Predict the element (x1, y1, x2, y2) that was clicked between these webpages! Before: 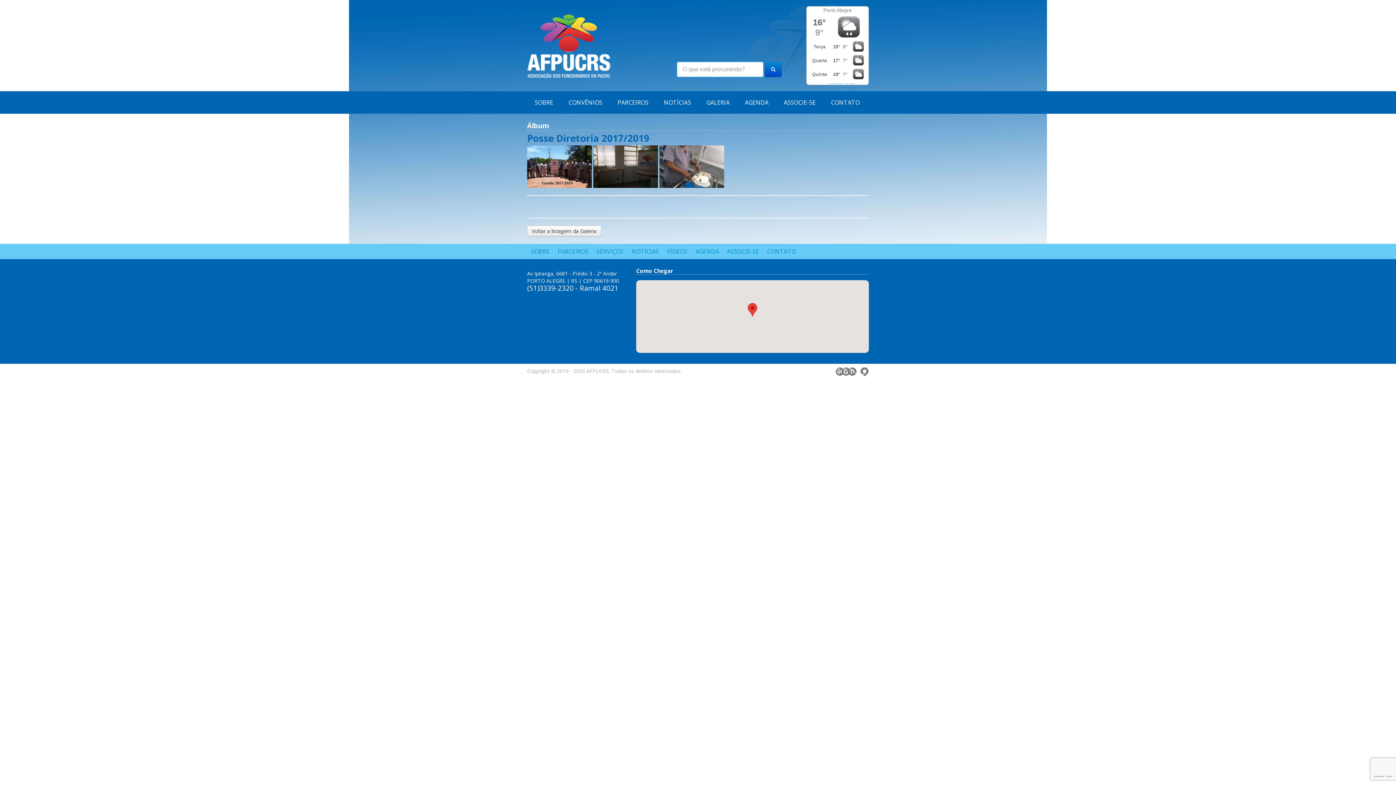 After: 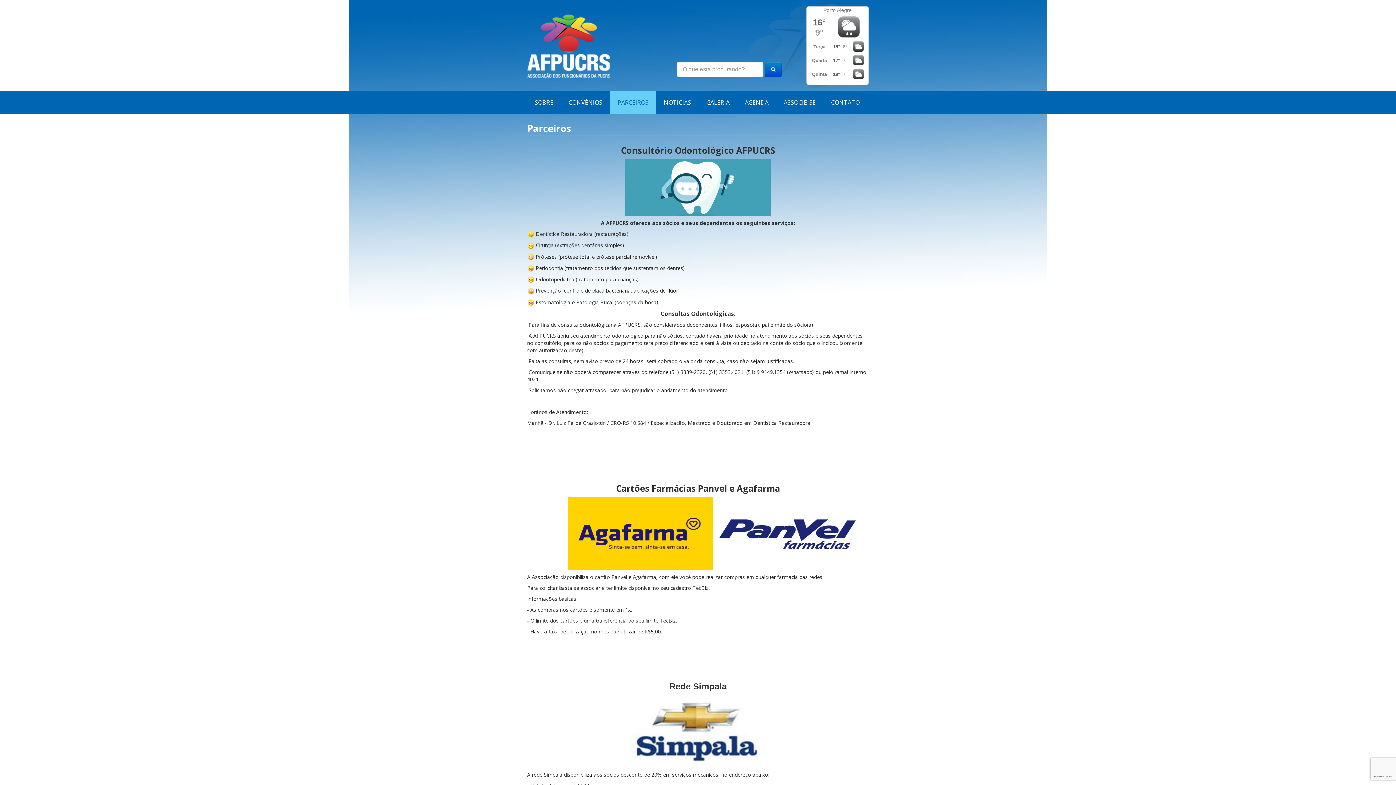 Action: label: PARCEIROS bbox: (553, 244, 592, 259)